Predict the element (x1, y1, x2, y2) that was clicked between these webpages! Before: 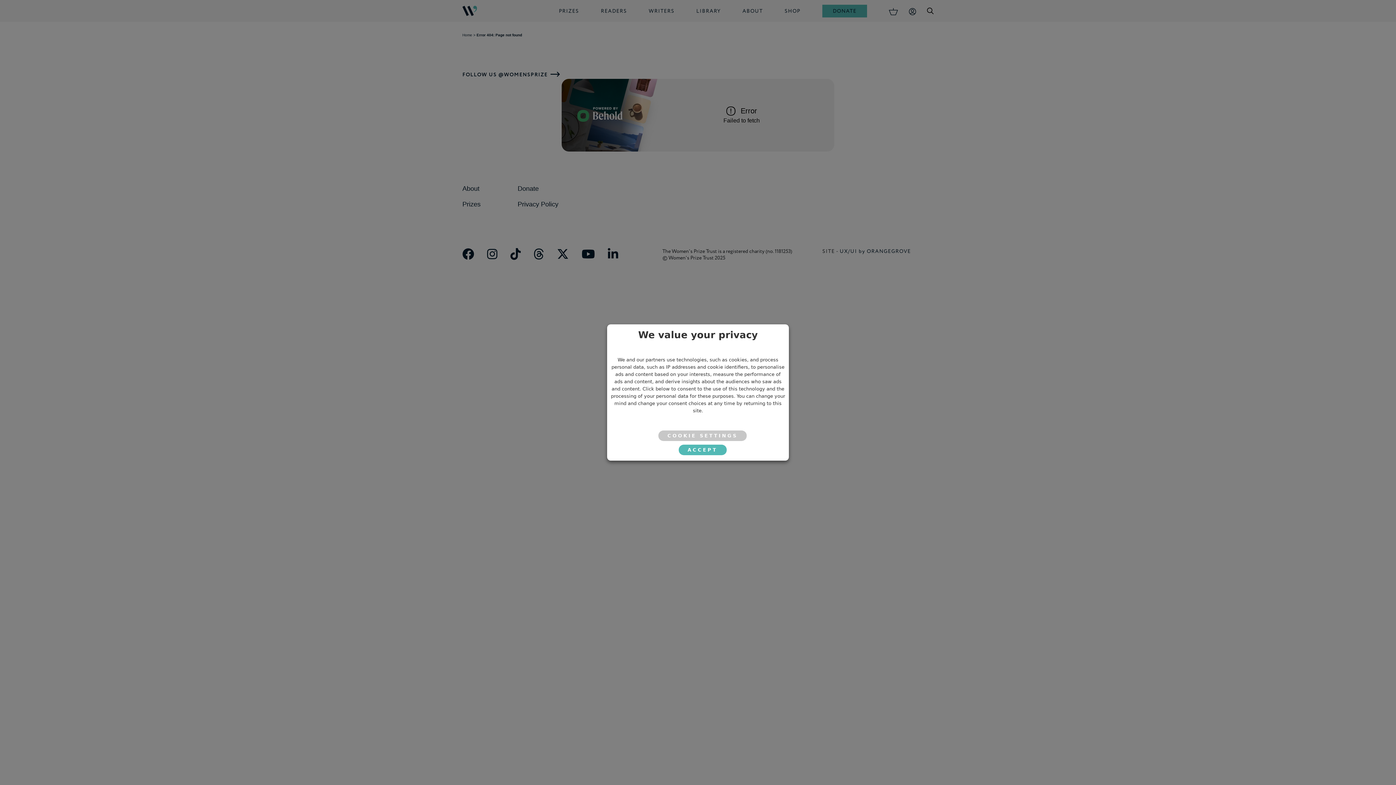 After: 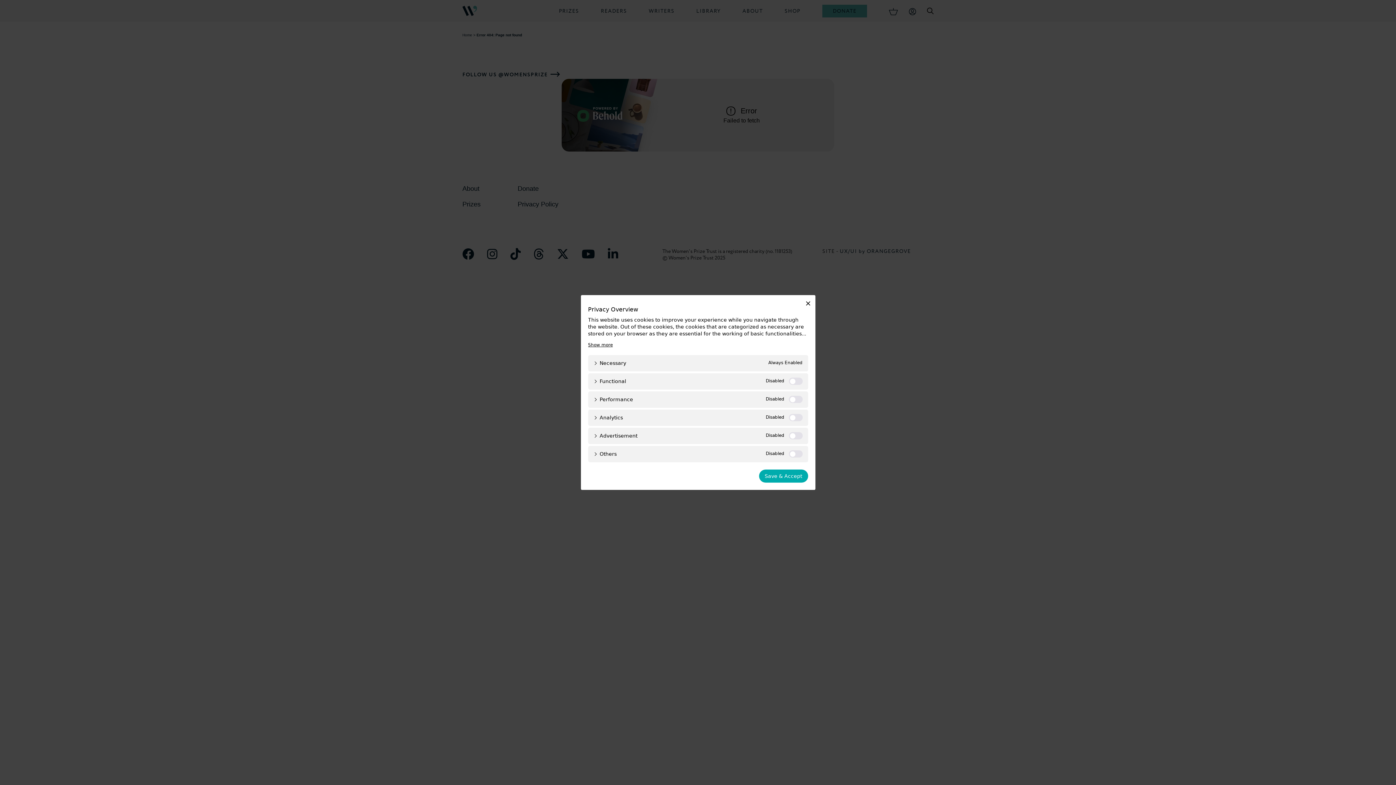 Action: bbox: (658, 430, 746, 441) label: COOKIE SETTINGS